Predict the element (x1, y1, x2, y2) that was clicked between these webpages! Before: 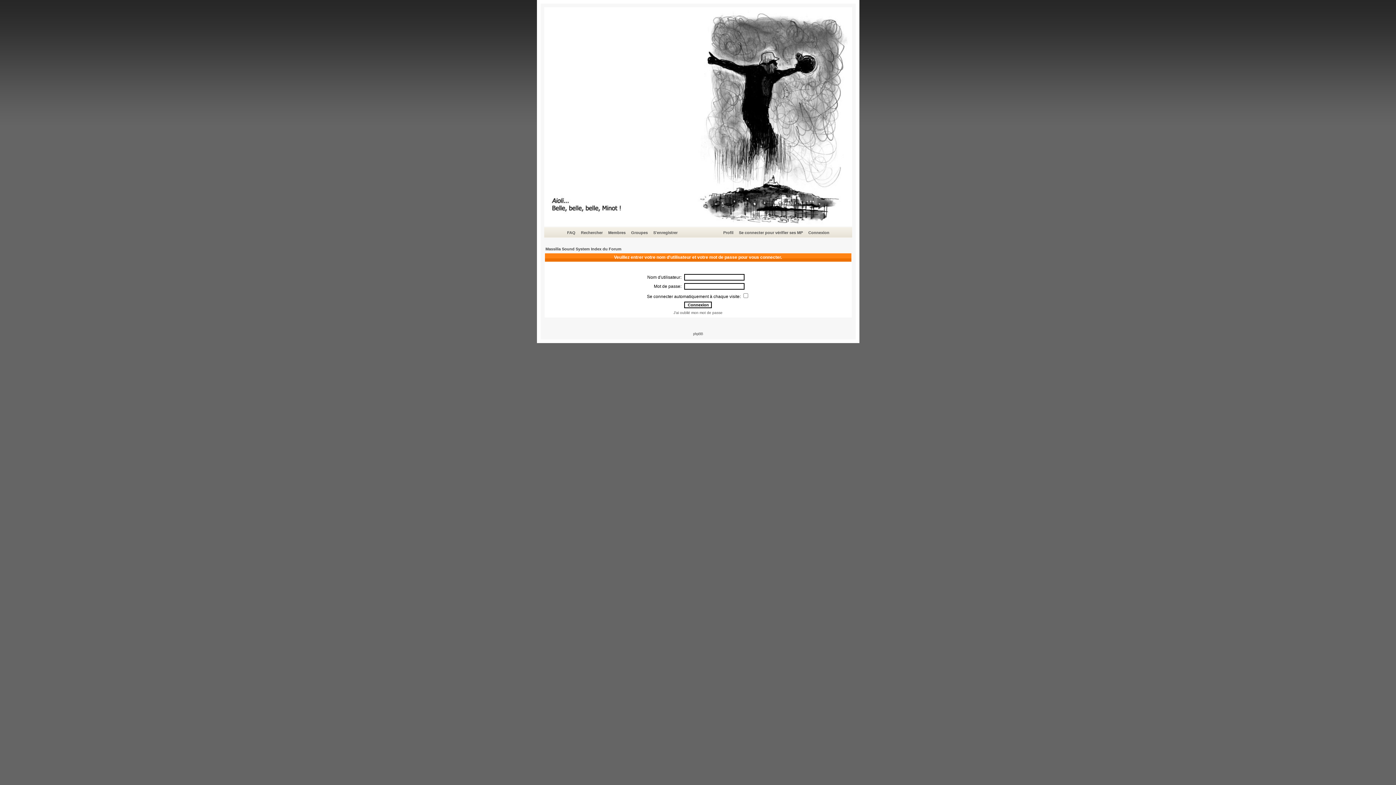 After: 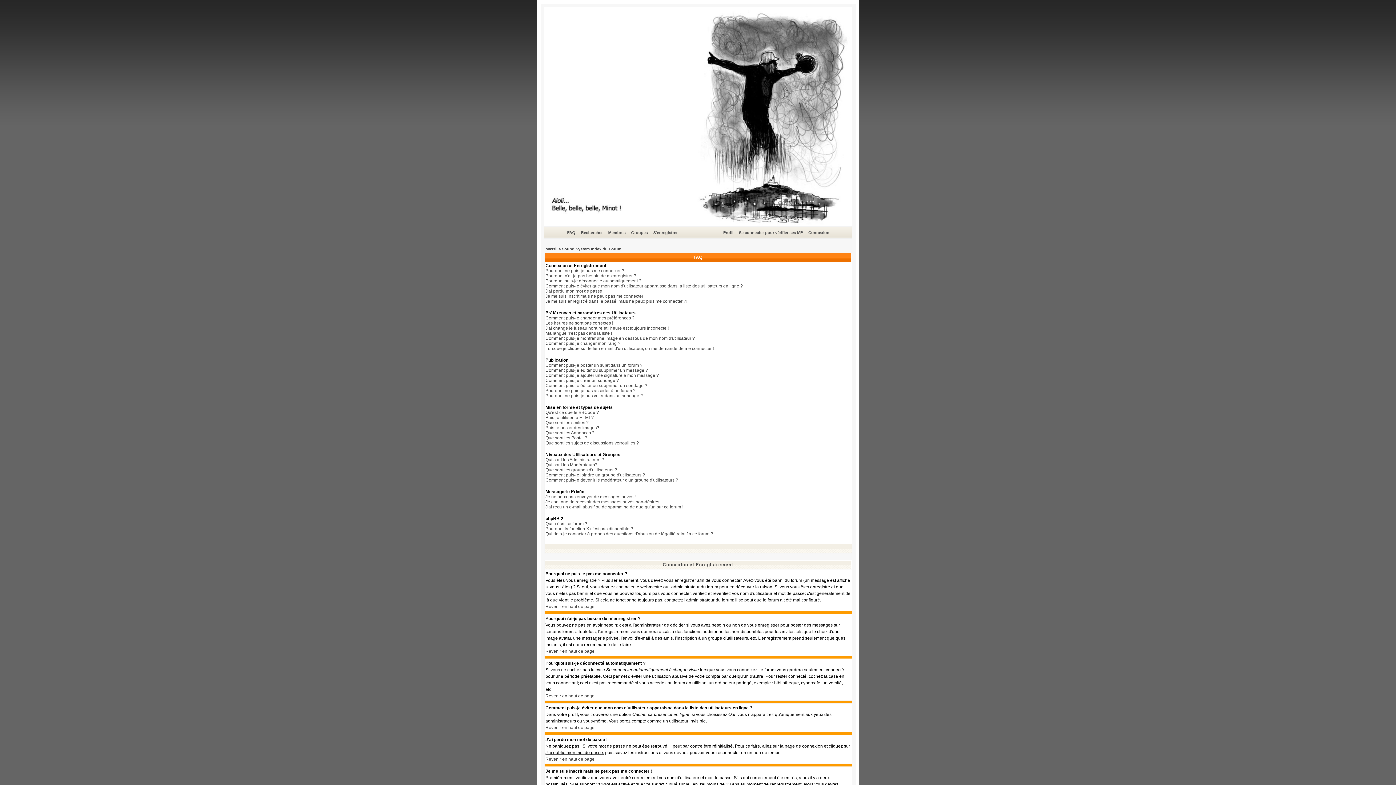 Action: label: FAQ bbox: (566, 229, 576, 236)